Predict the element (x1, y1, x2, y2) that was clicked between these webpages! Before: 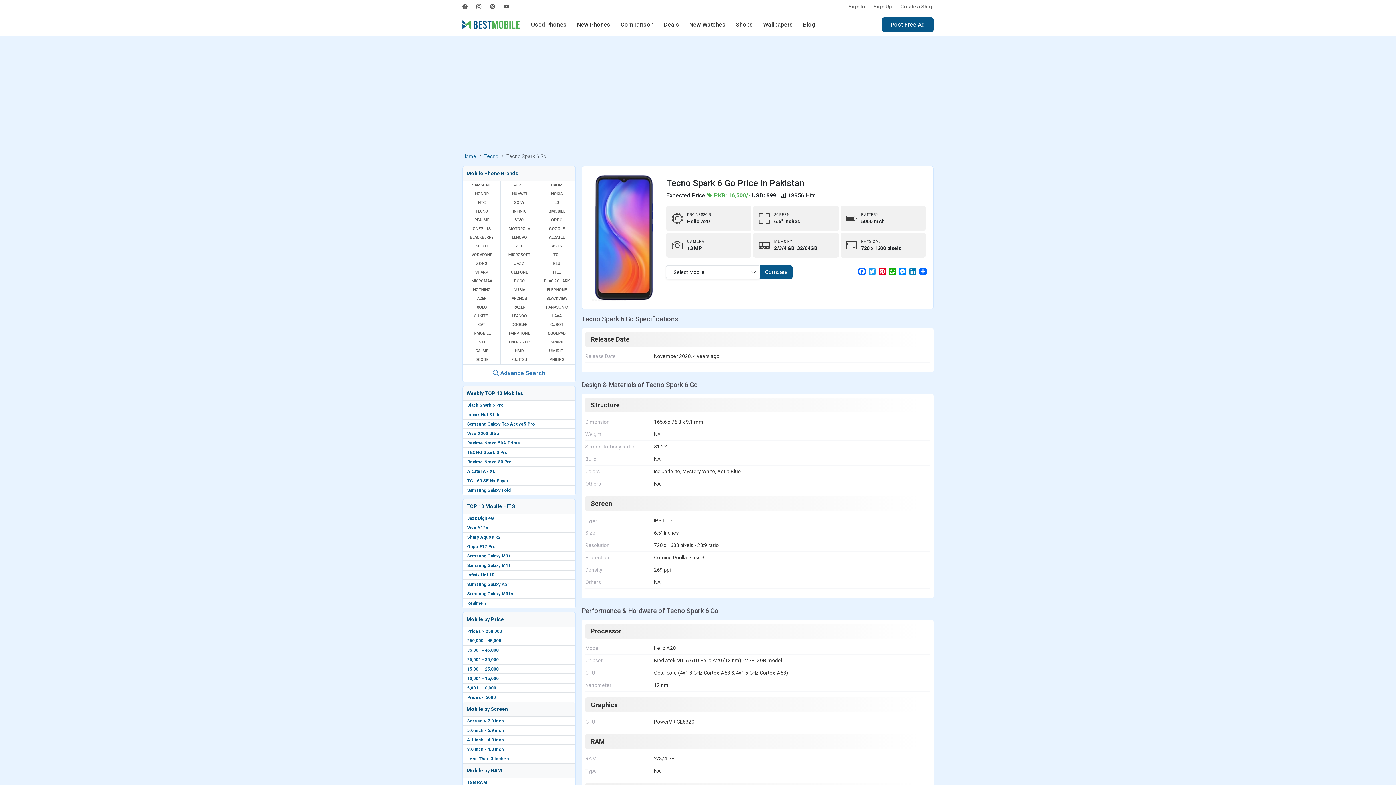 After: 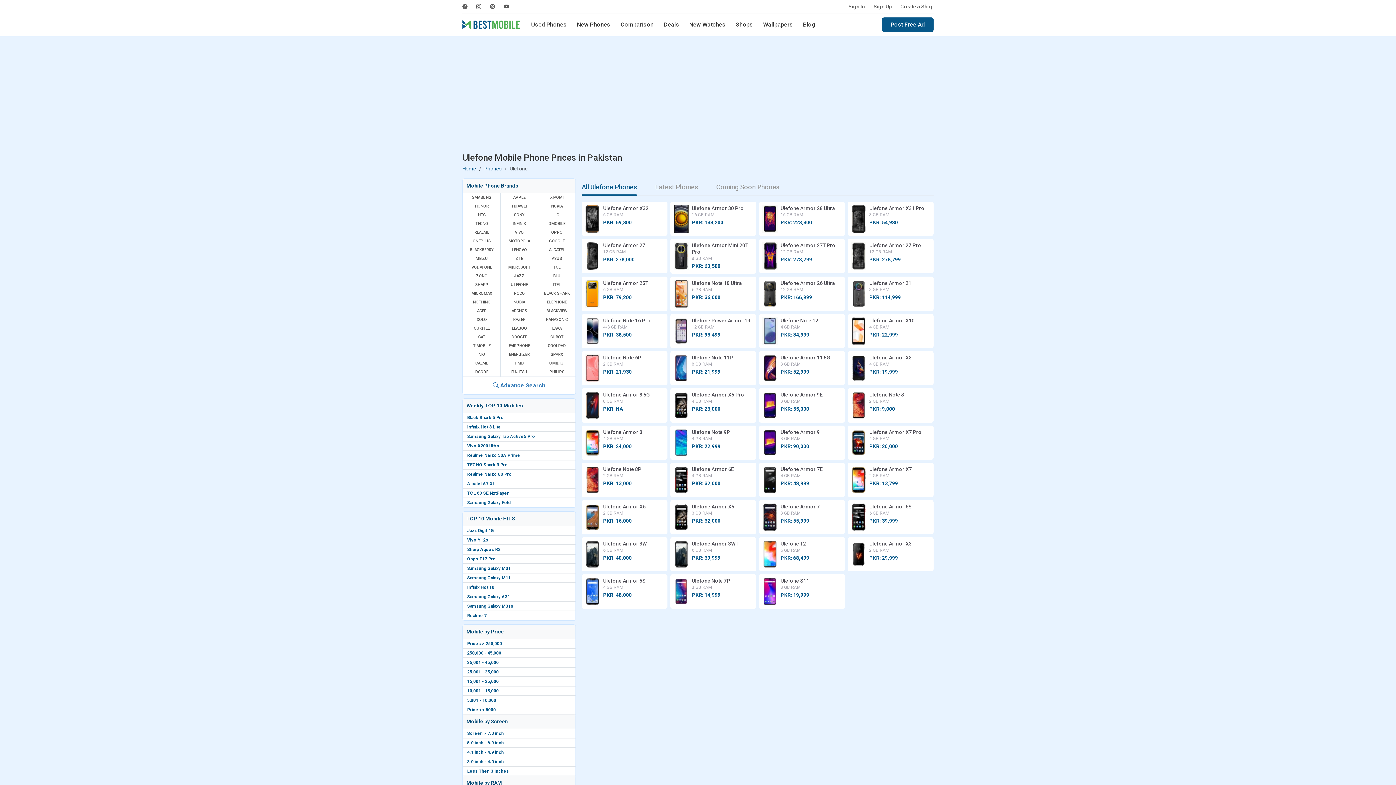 Action: label: ULEFONE bbox: (500, 268, 538, 277)